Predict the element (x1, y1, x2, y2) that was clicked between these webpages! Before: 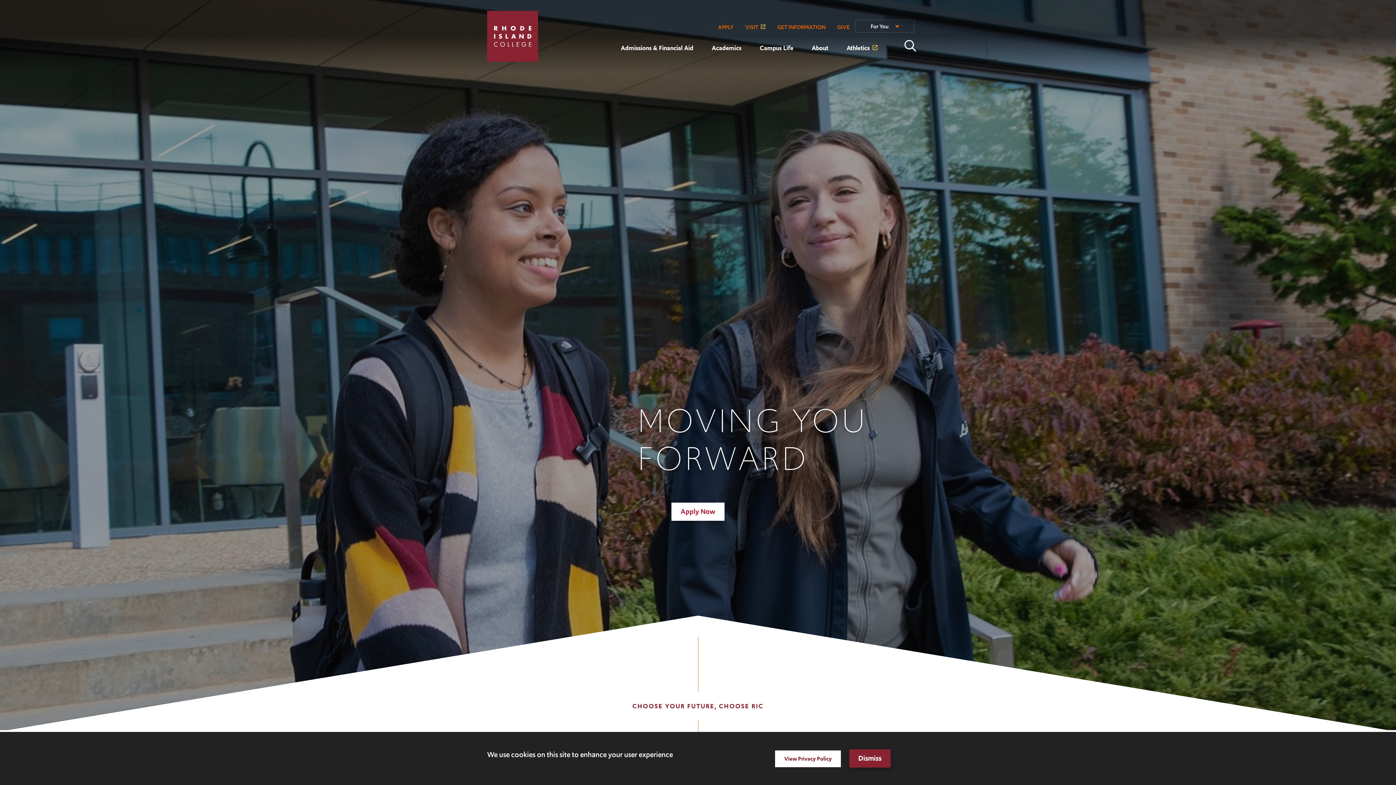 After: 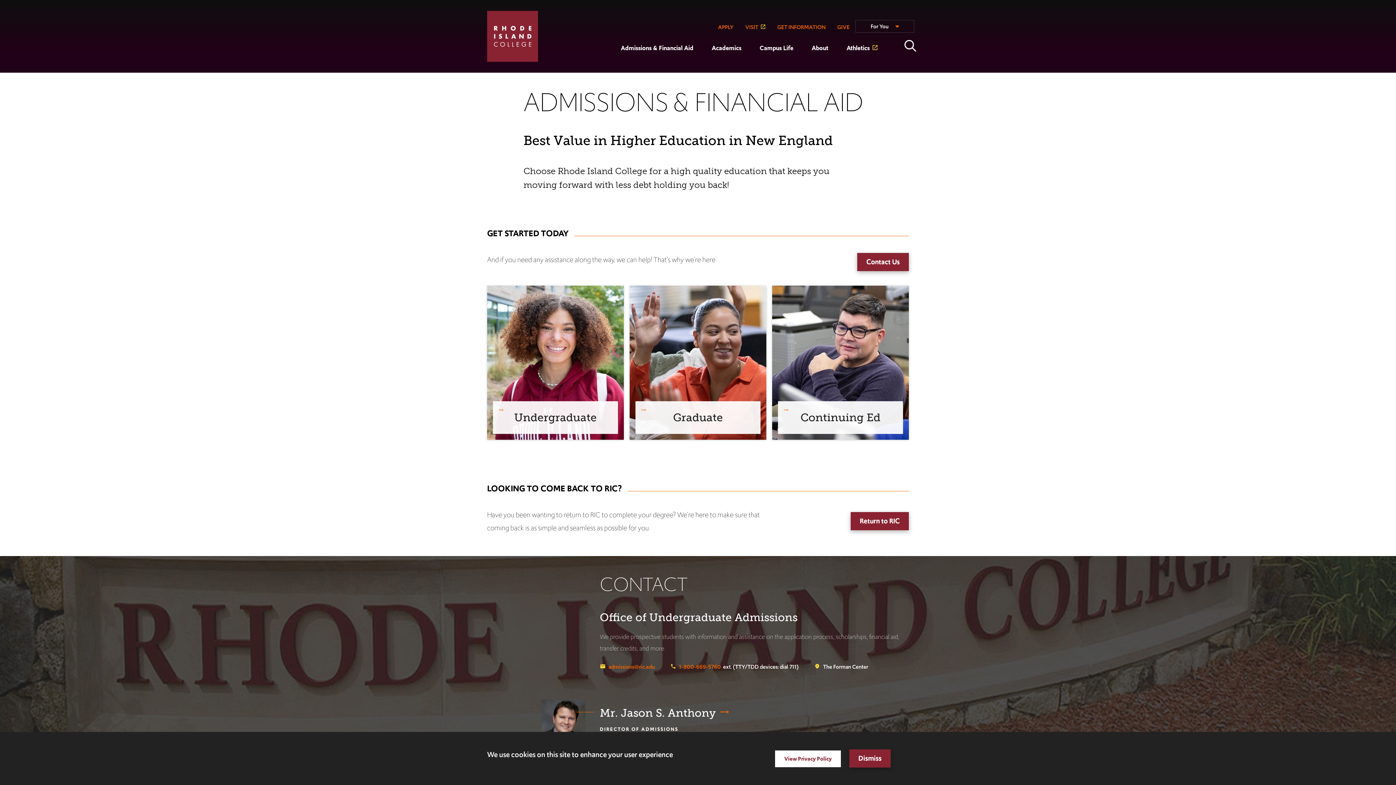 Action: bbox: (671, 502, 724, 521) label: Apply Now